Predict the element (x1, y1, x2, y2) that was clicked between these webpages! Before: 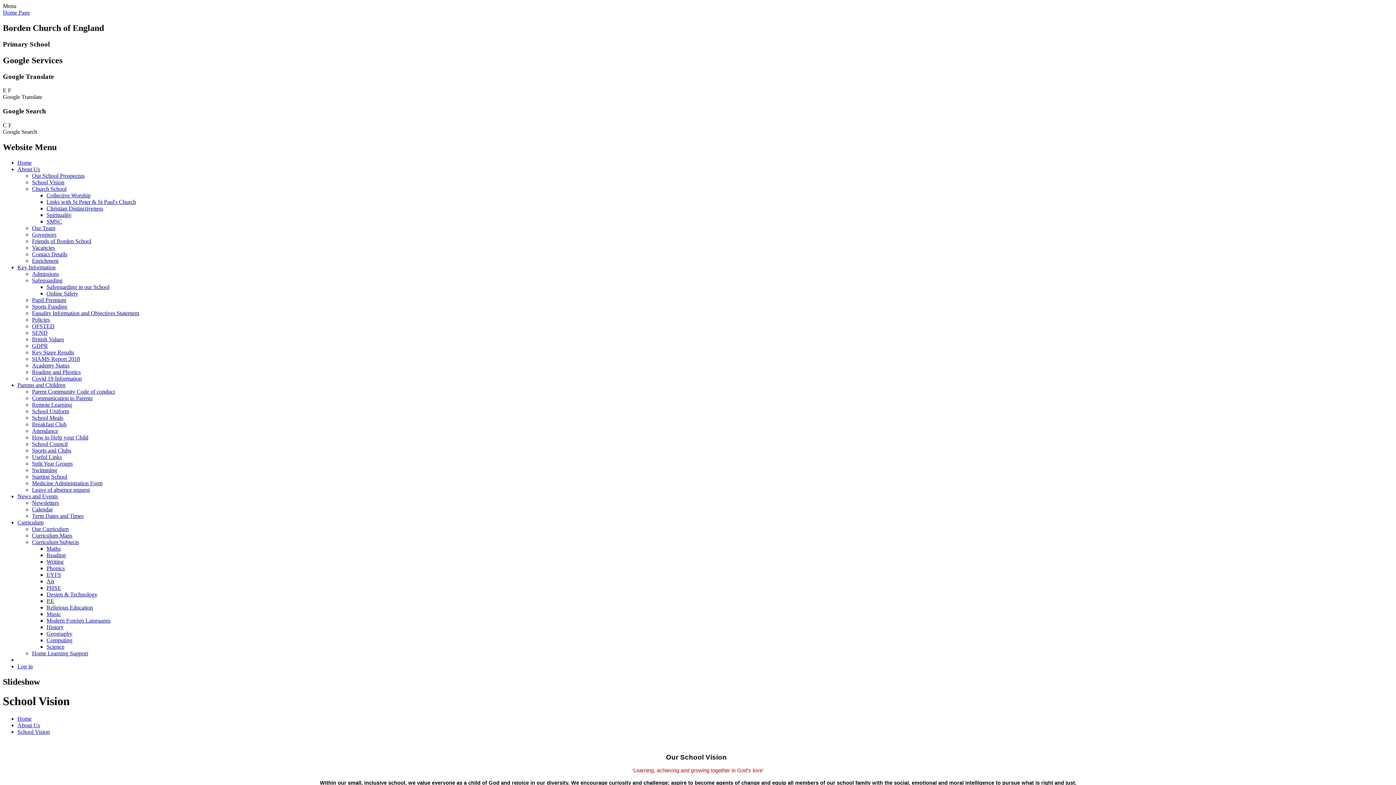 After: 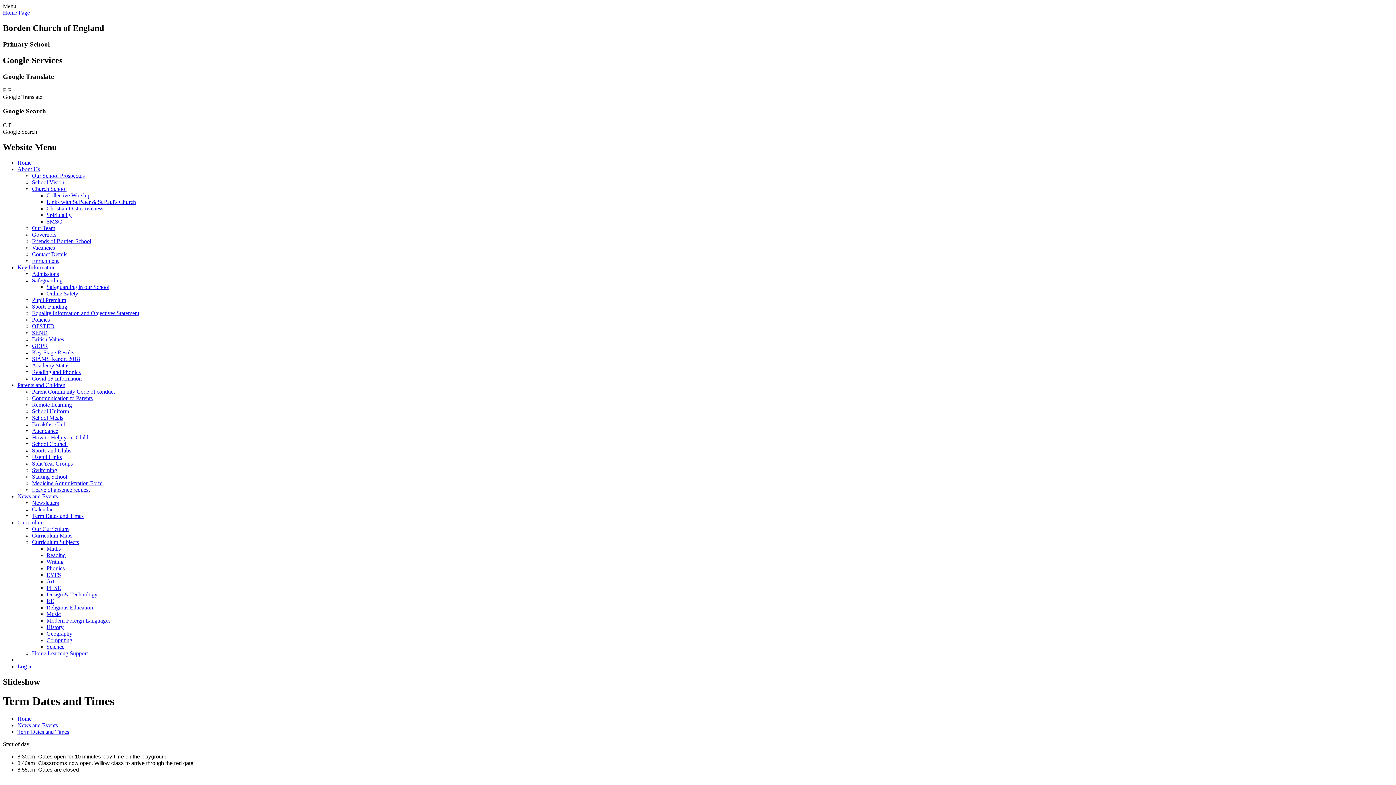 Action: bbox: (32, 512, 83, 519) label: Term Dates and Times